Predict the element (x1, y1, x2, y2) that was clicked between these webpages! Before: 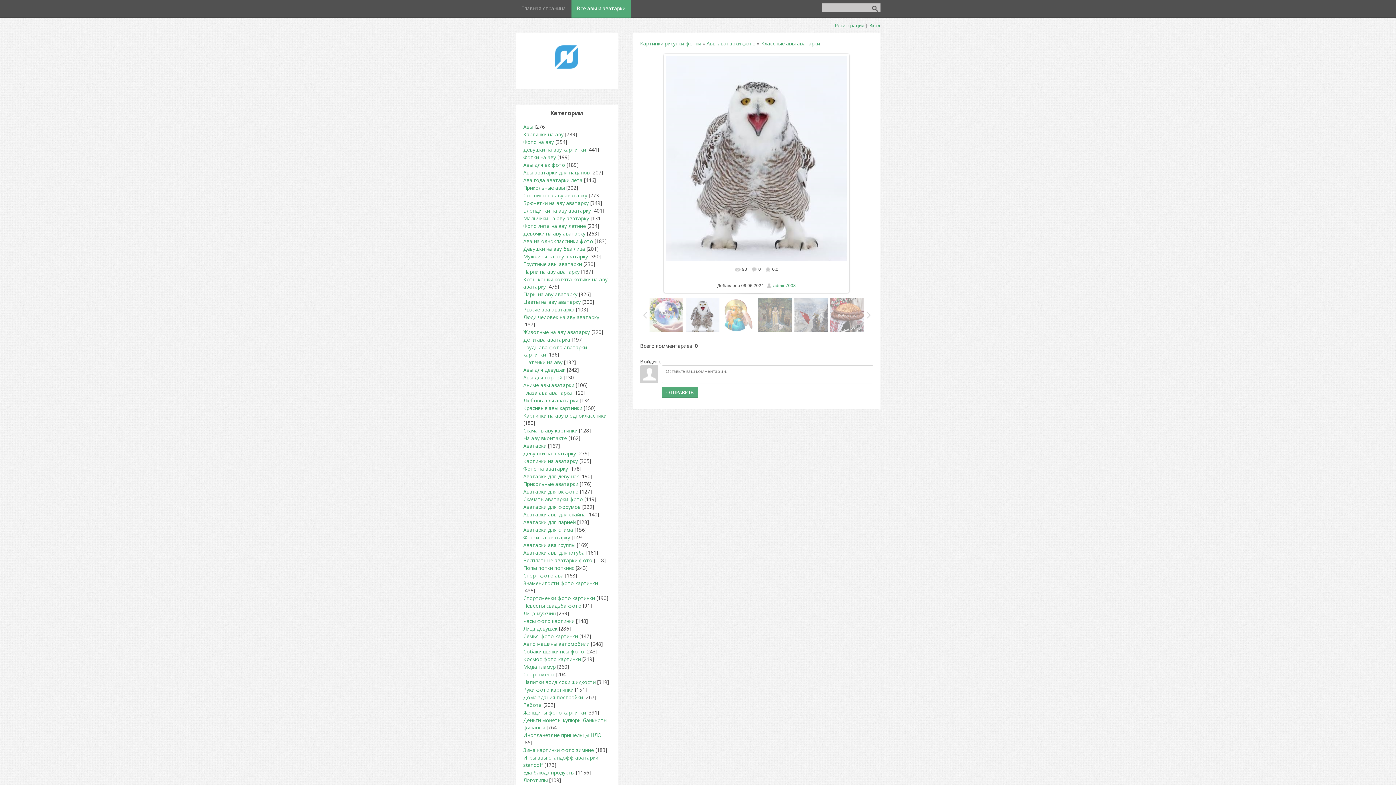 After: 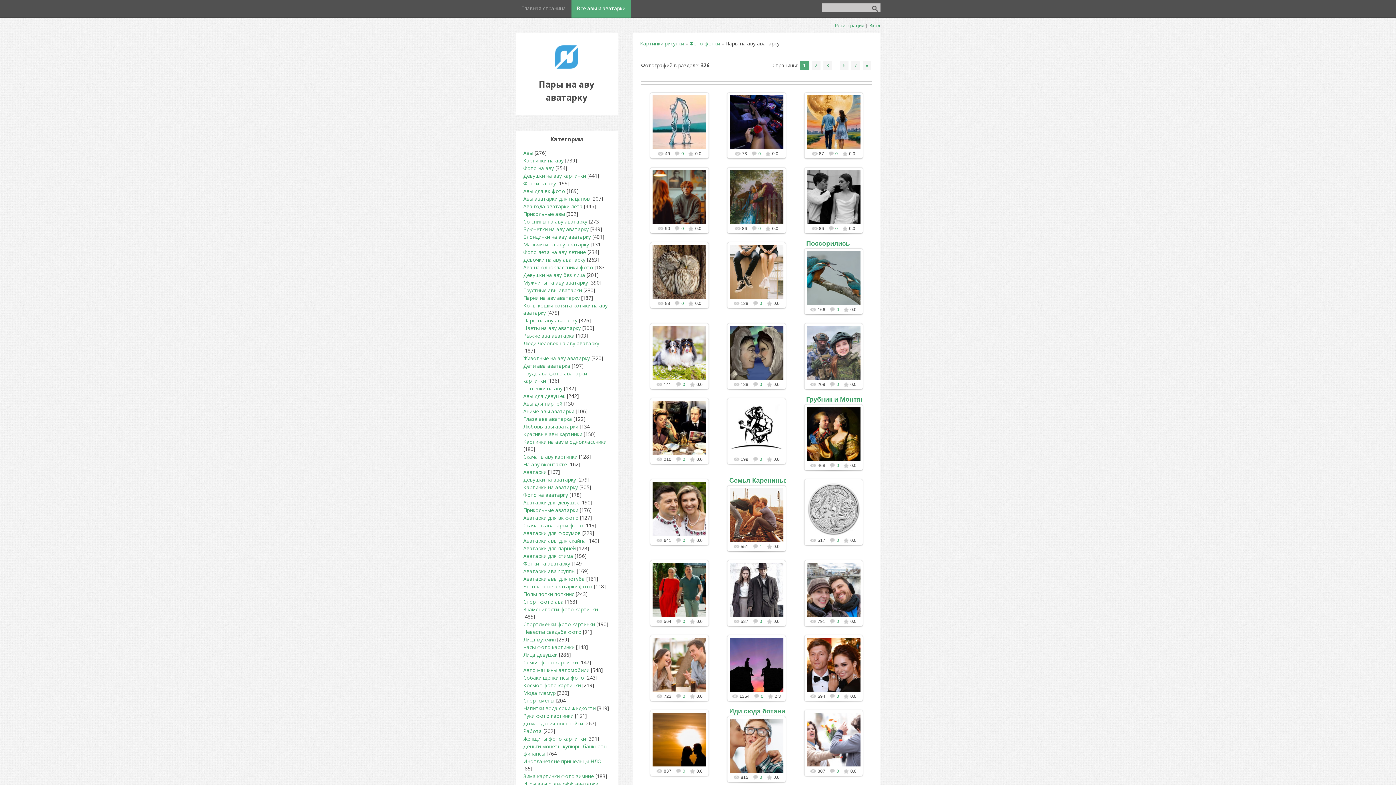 Action: bbox: (523, 290, 577, 297) label: Пары на аву аватарку